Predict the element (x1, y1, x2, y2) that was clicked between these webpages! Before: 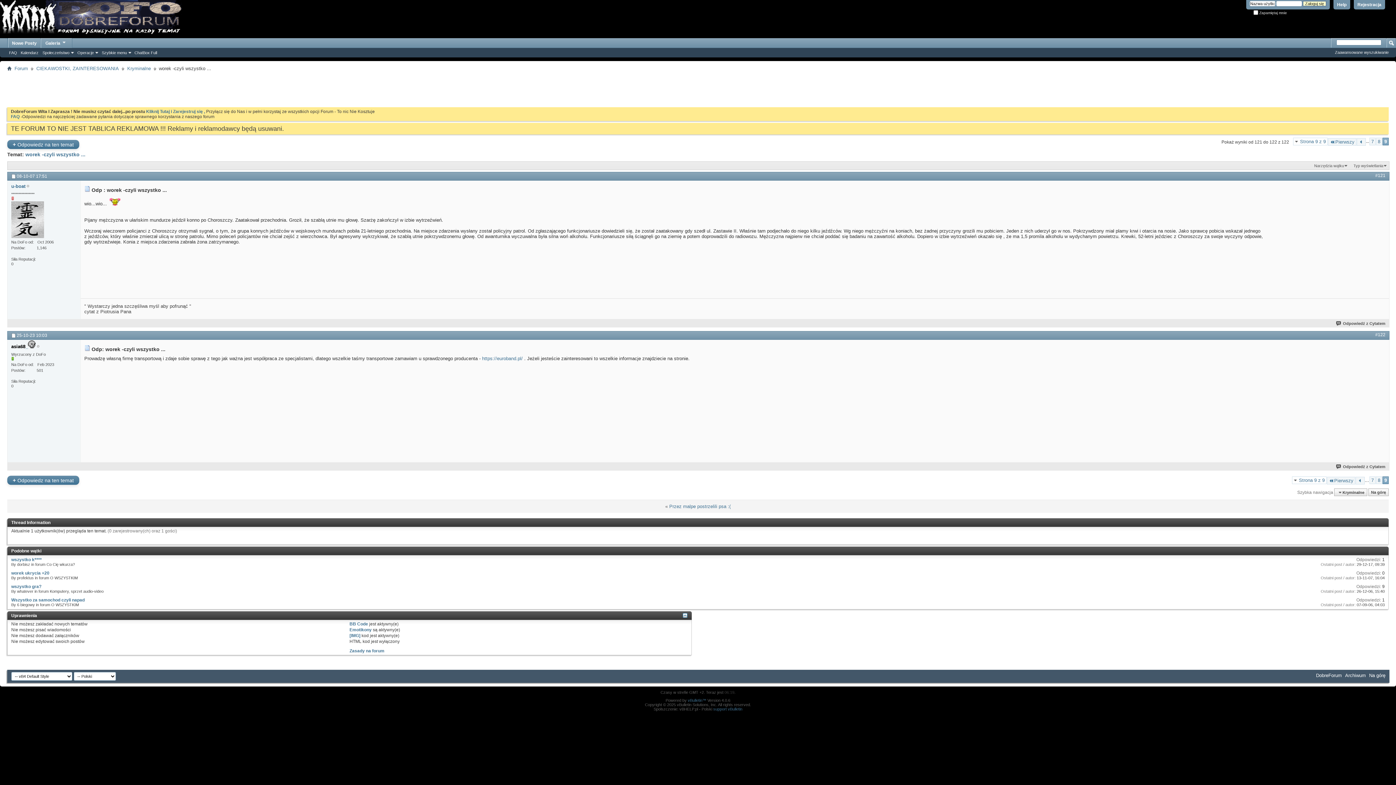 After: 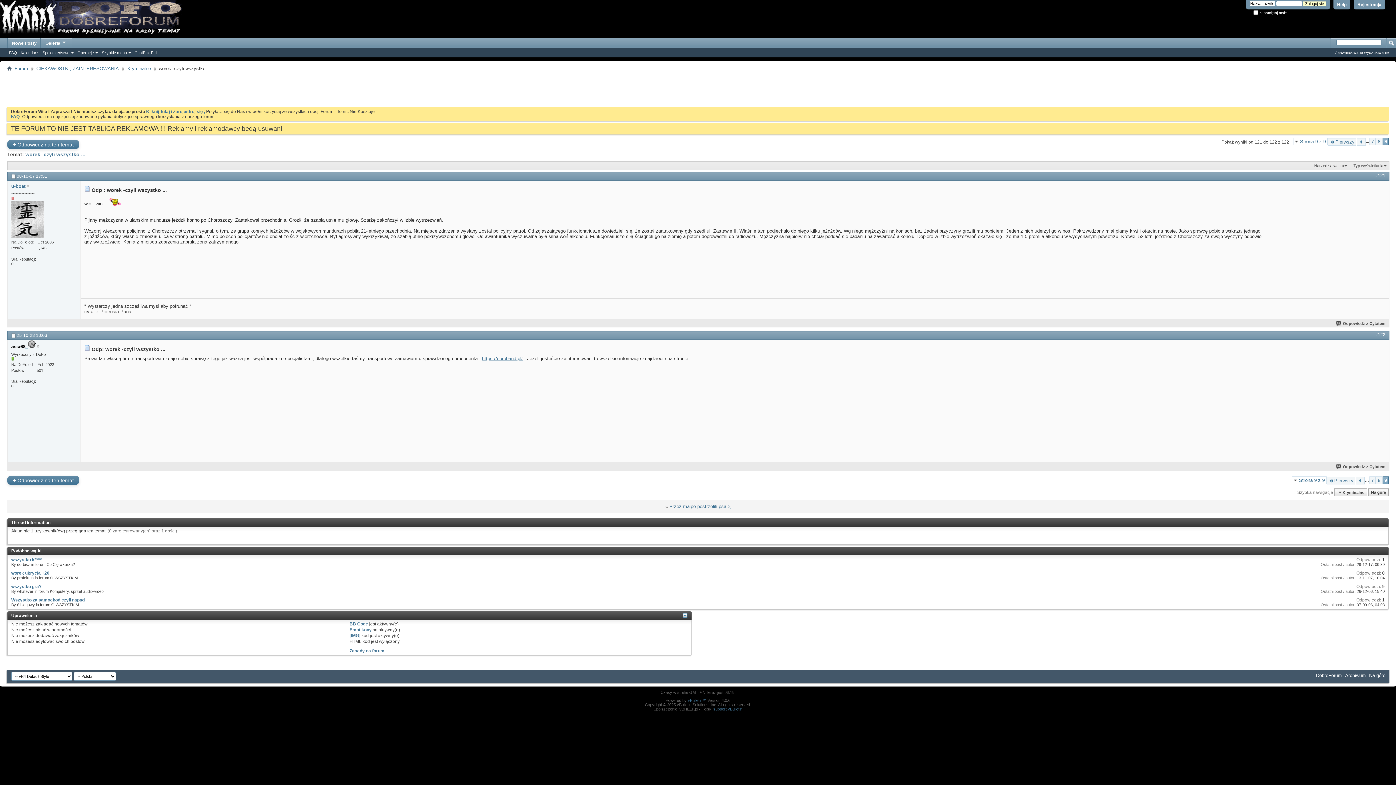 Action: bbox: (482, 356, 522, 361) label: https://euroband.pl/